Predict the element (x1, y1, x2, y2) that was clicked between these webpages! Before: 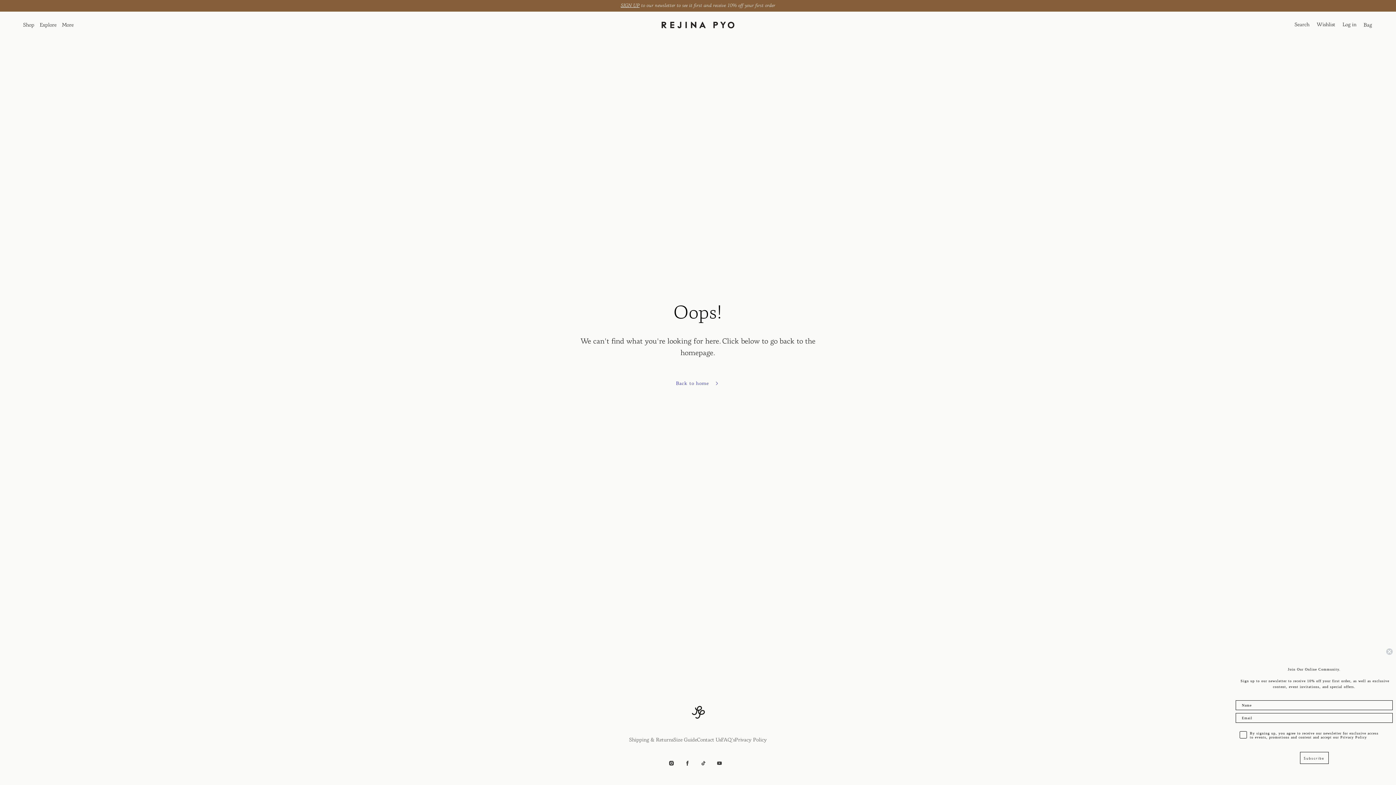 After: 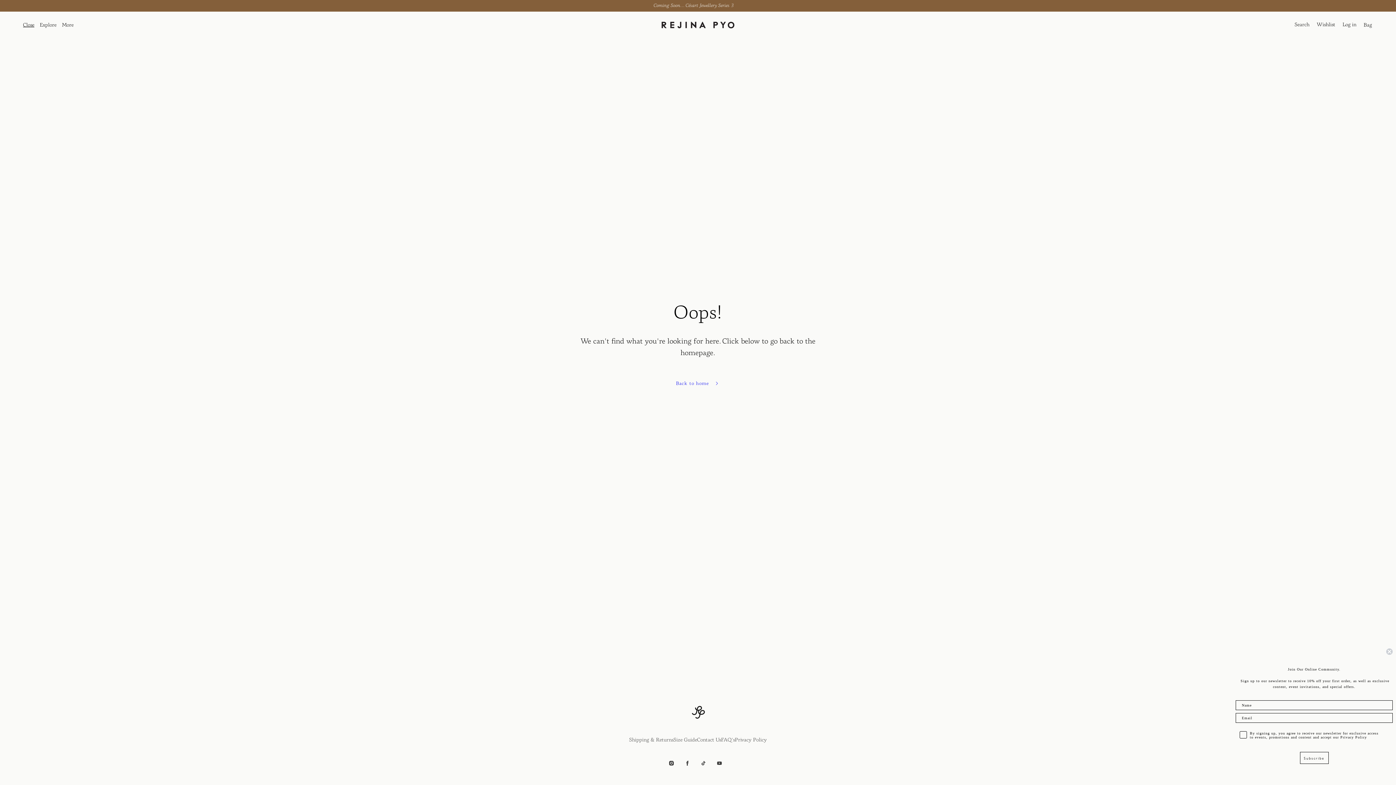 Action: bbox: (20, 21, 37, 28) label: Menu